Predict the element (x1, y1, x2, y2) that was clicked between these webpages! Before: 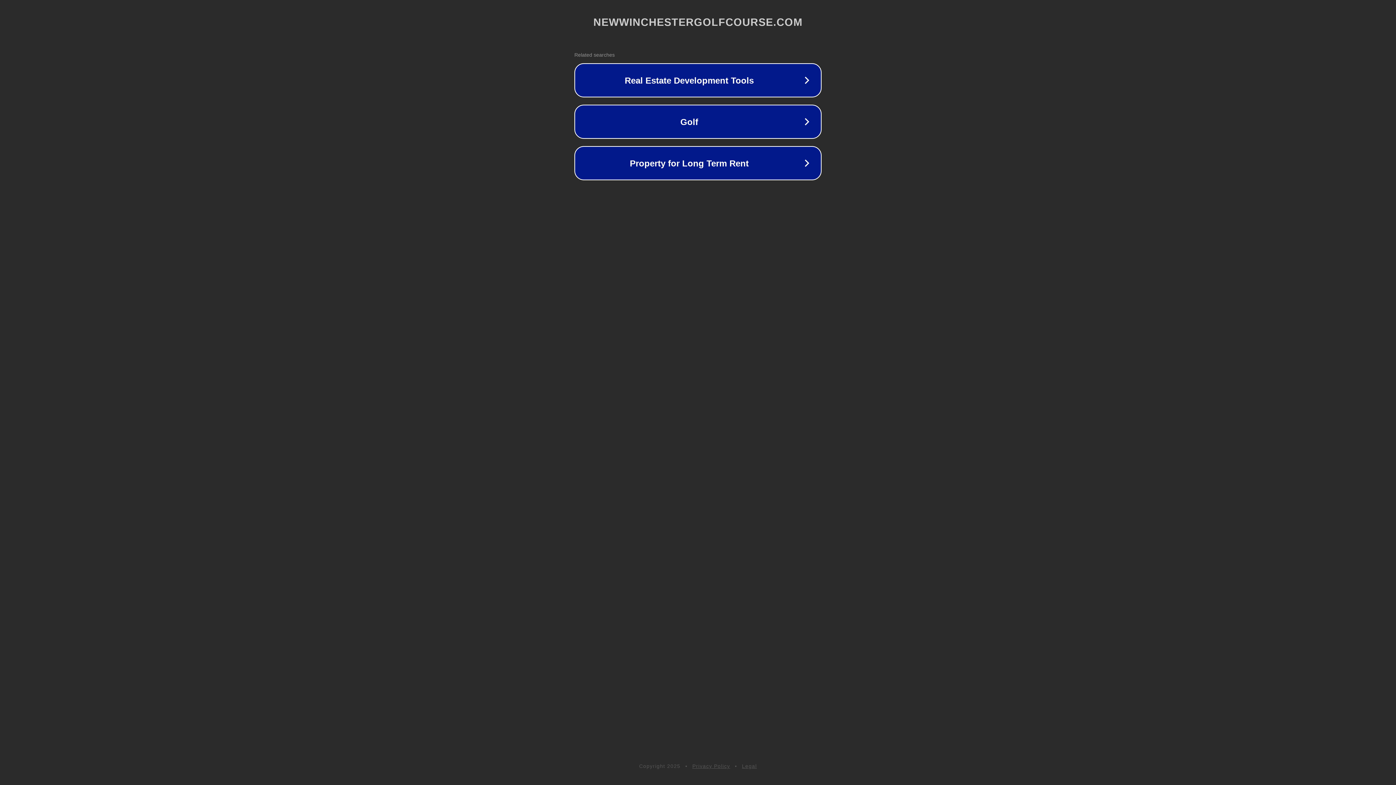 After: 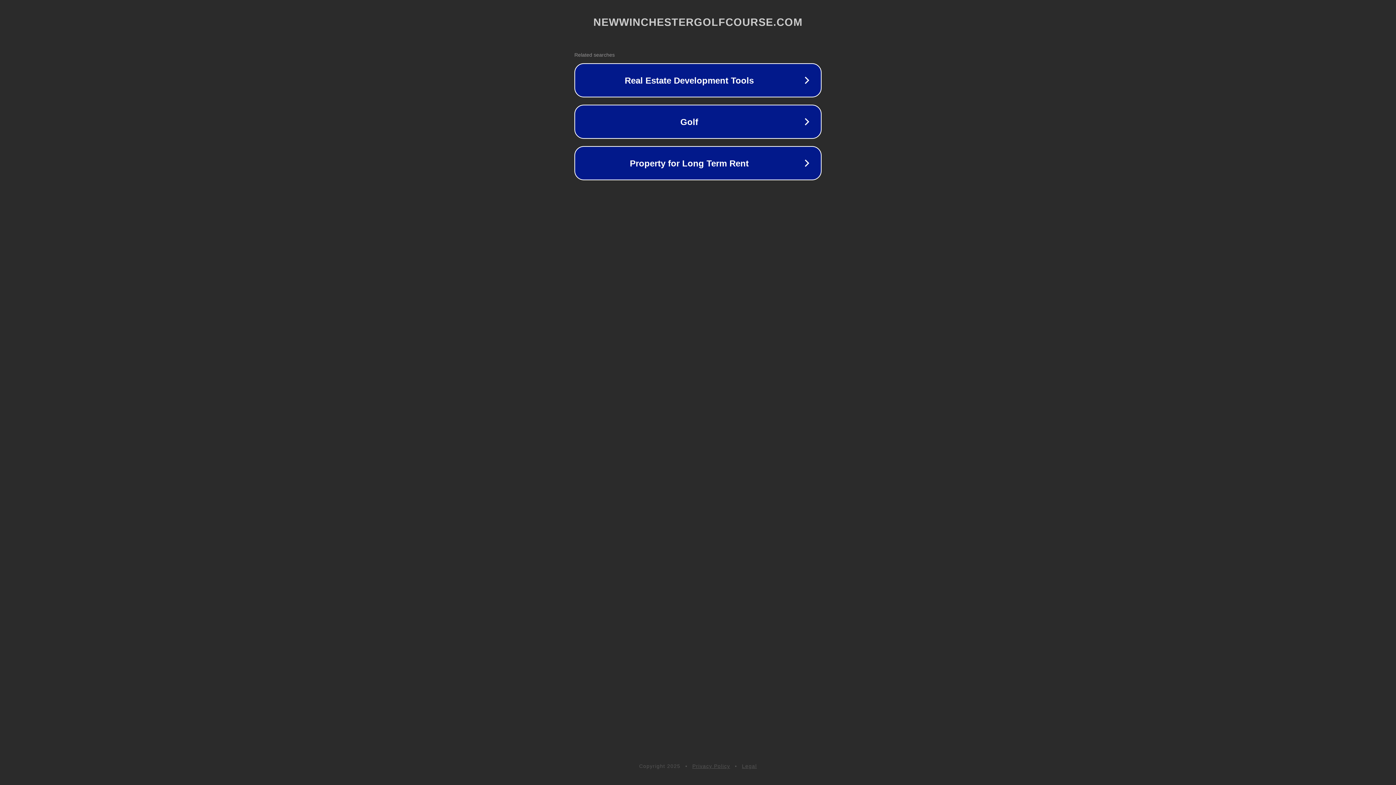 Action: label: Legal bbox: (742, 763, 757, 769)